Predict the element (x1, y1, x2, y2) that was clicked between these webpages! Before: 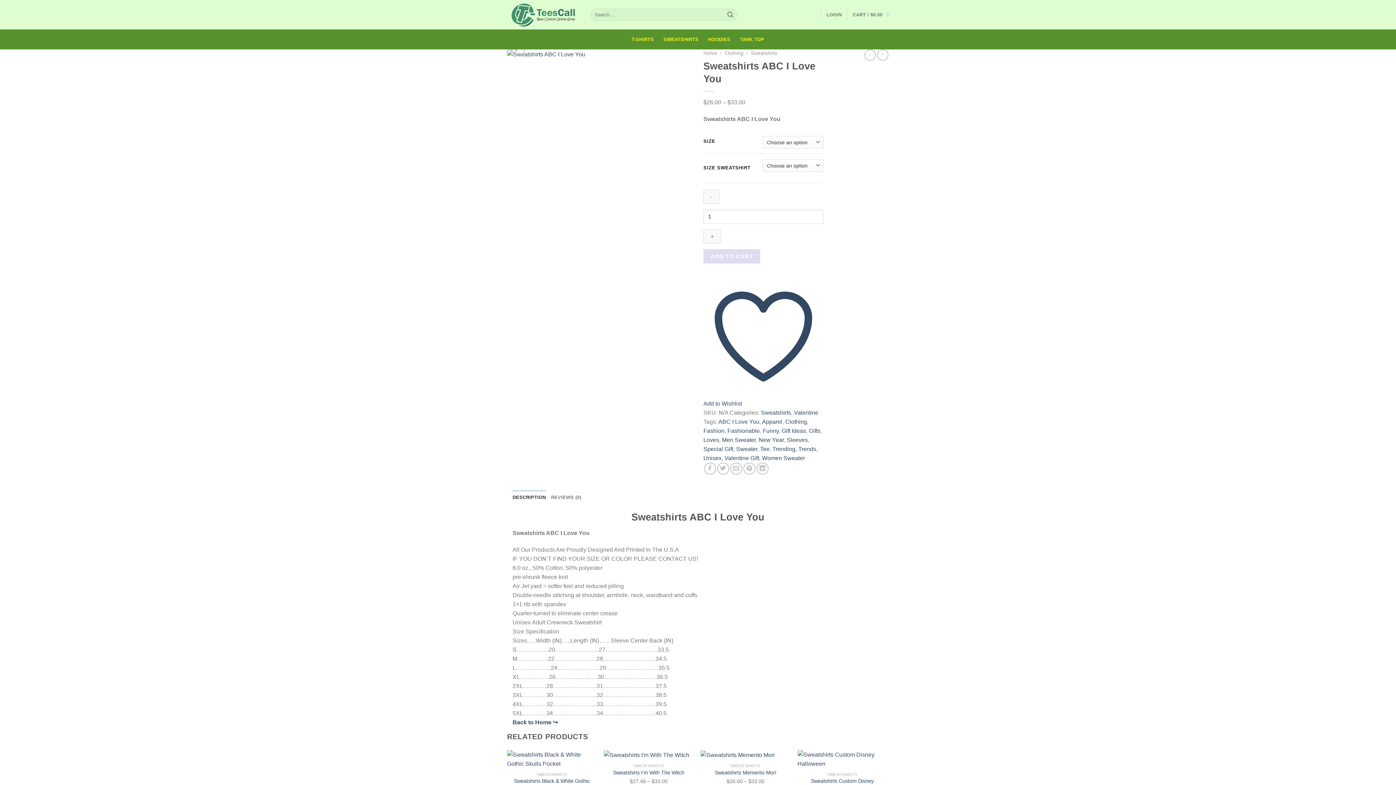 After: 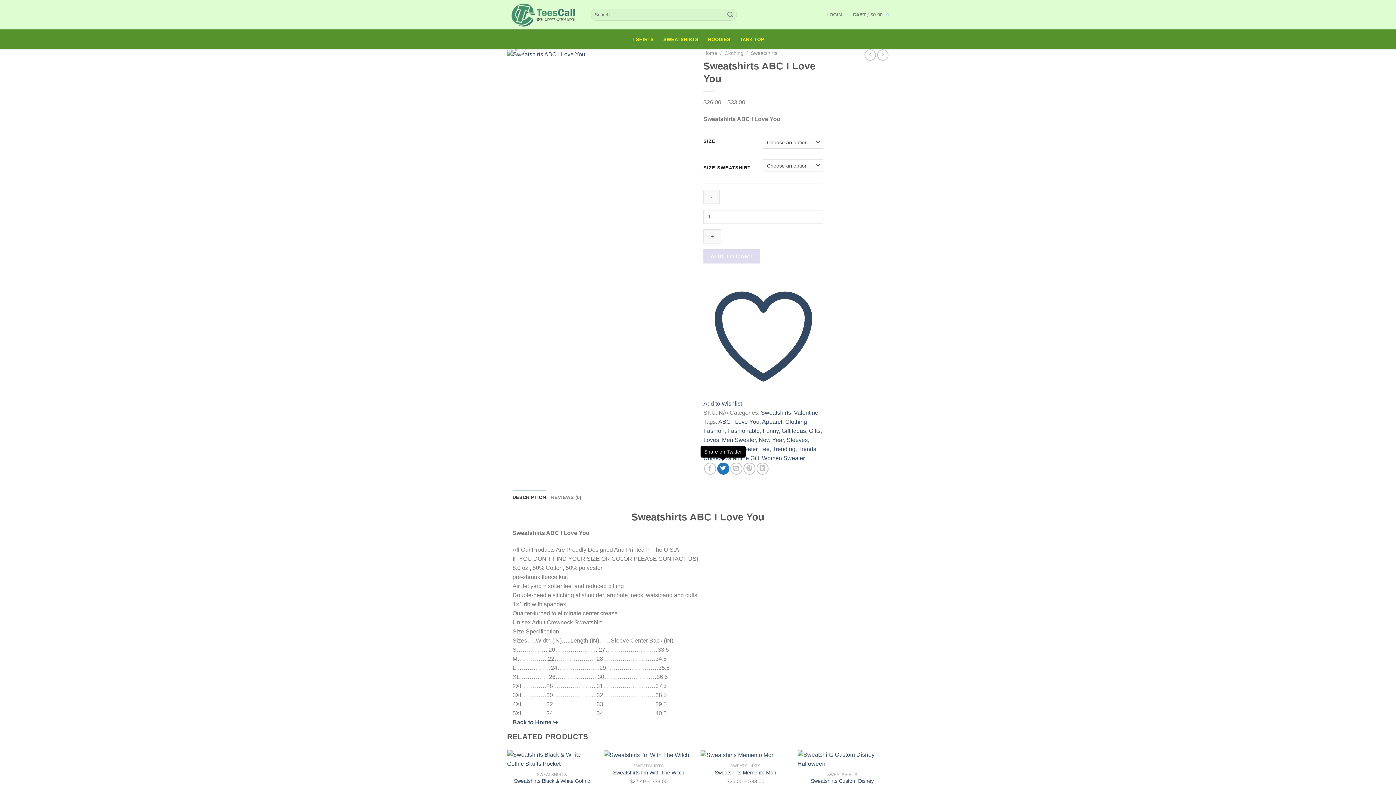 Action: label: Share on Twitter bbox: (717, 462, 729, 474)